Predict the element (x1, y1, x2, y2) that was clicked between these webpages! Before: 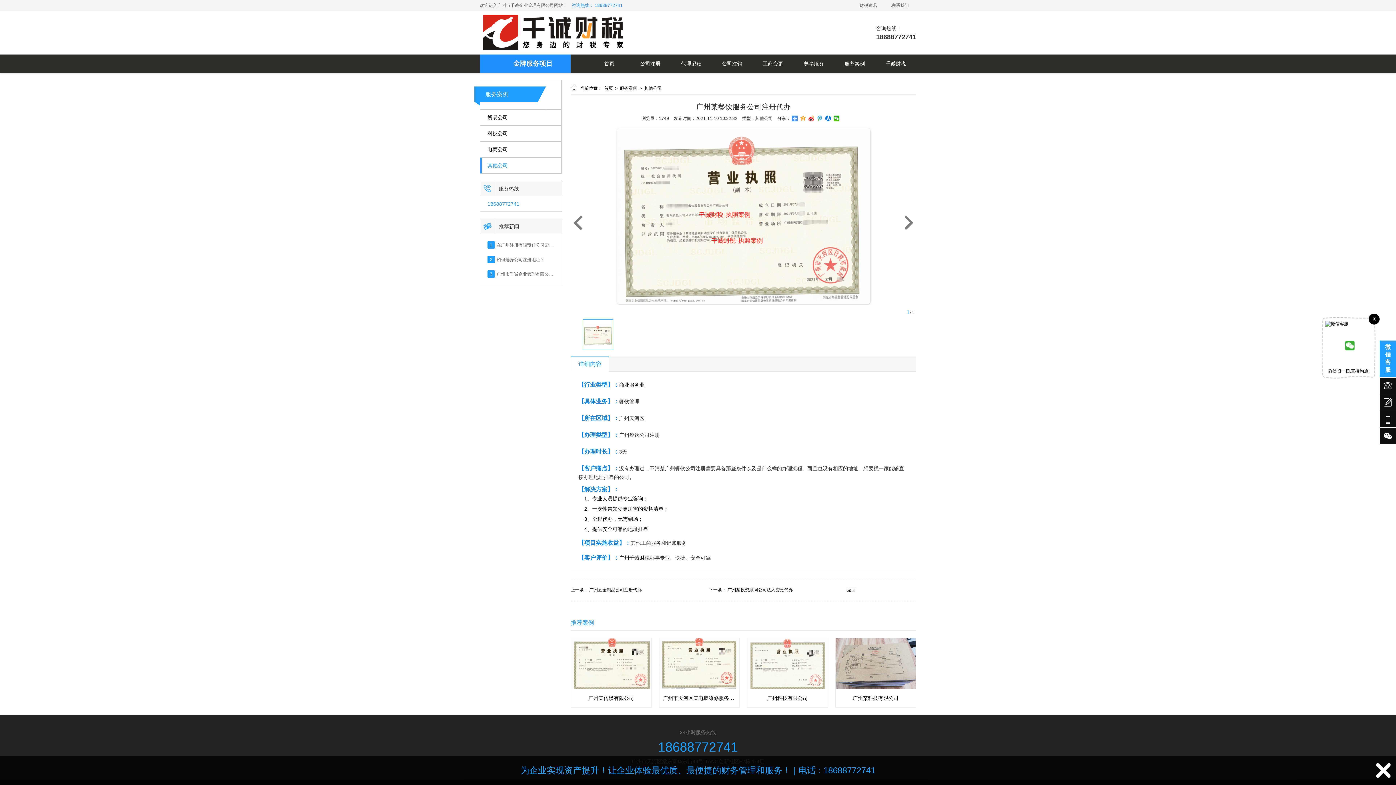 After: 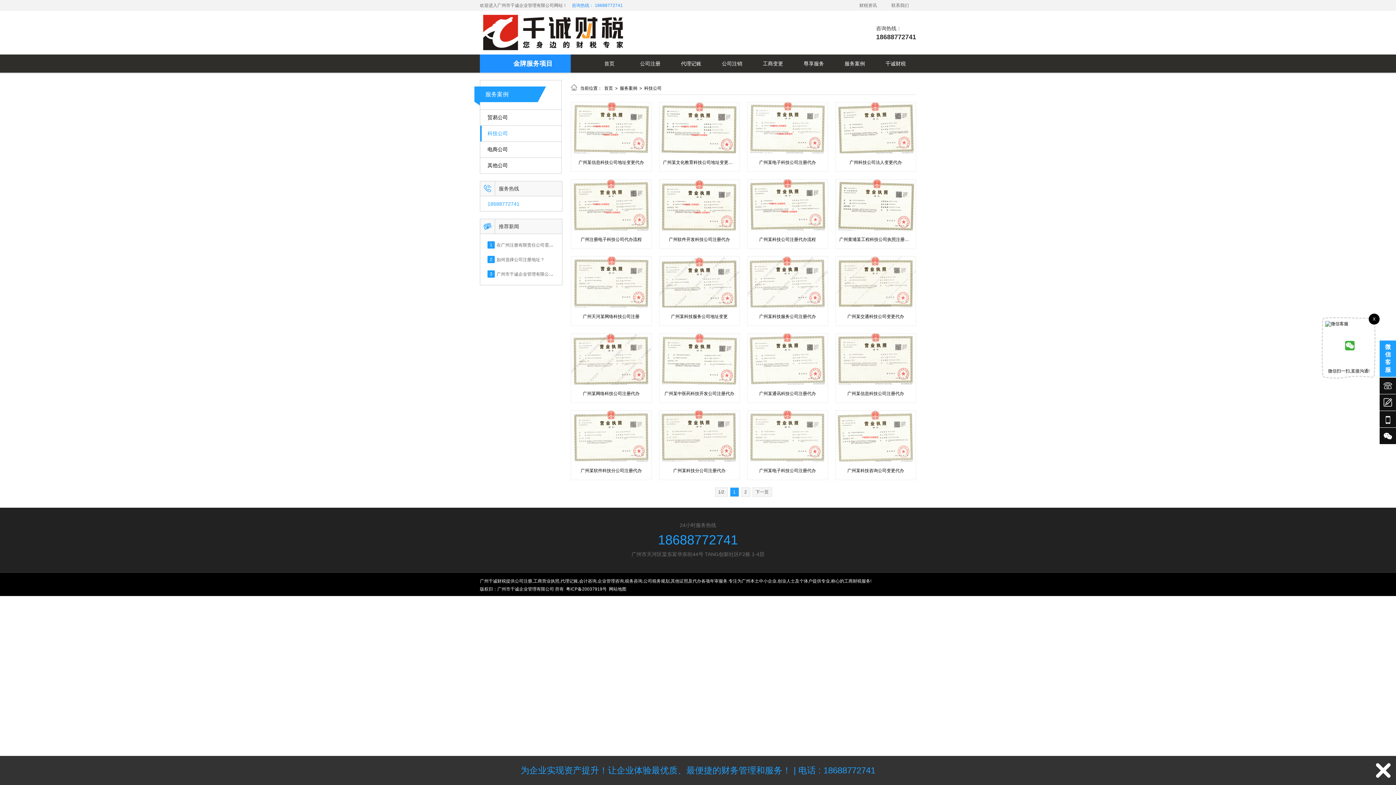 Action: bbox: (487, 125, 540, 141) label: 科技公司